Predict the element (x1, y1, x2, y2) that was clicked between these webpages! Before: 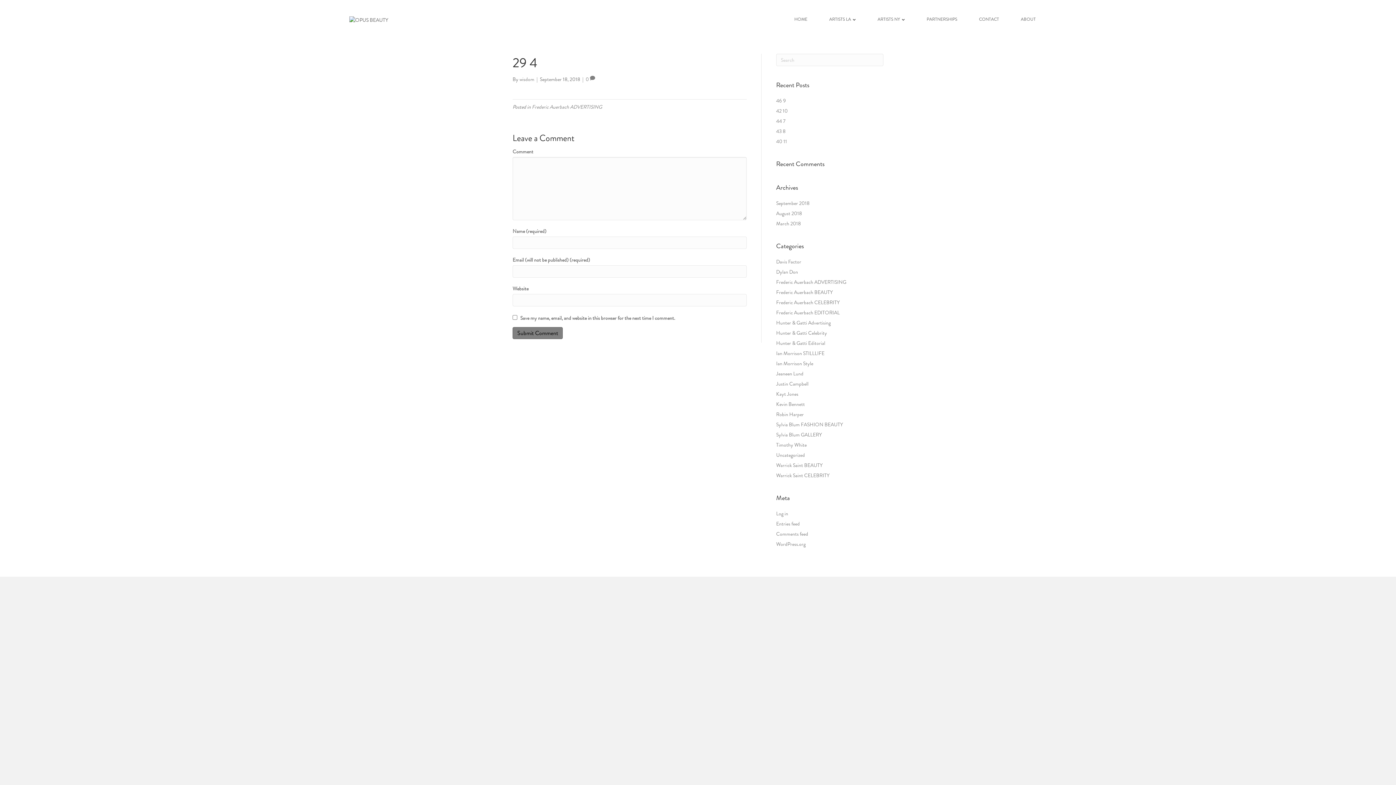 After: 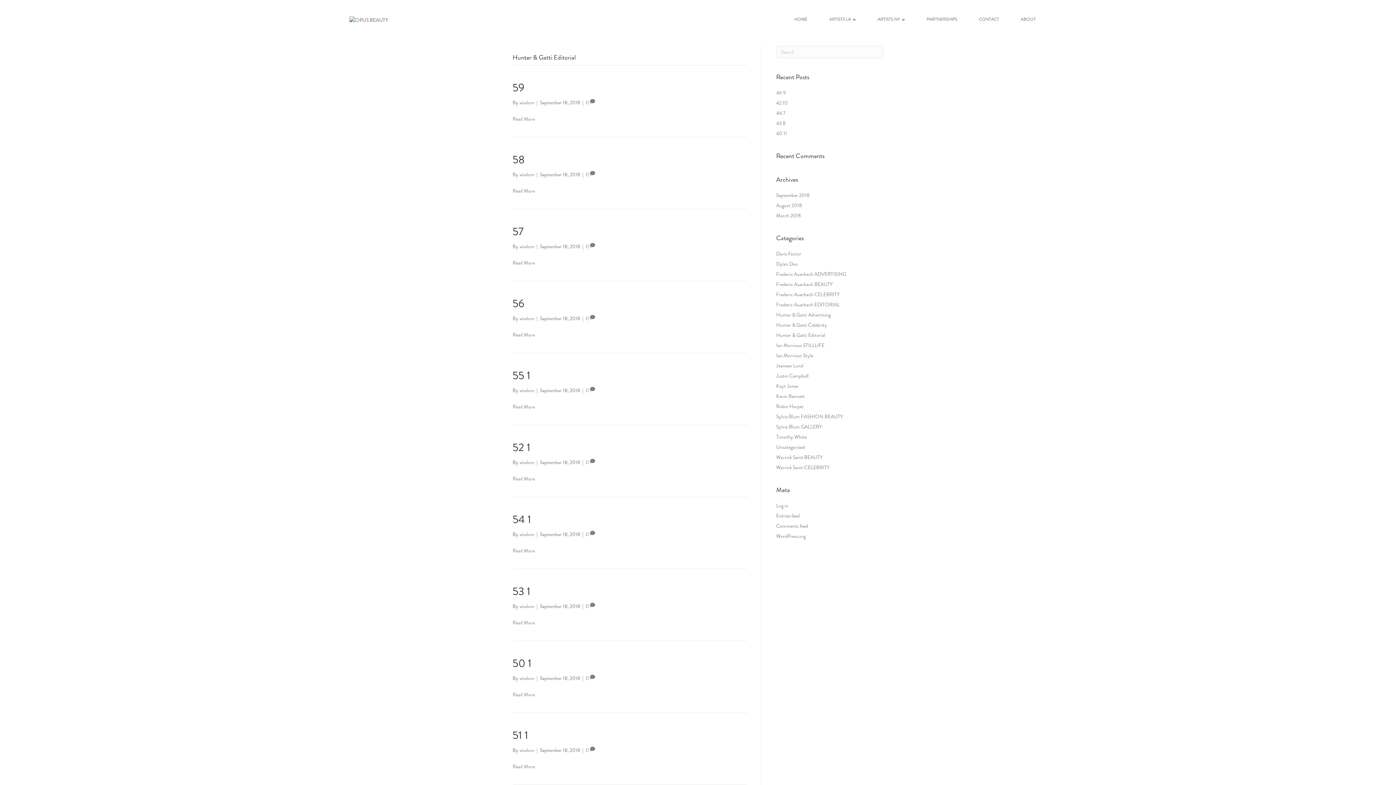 Action: bbox: (776, 339, 825, 346) label: Hunter & Gatti Editorial